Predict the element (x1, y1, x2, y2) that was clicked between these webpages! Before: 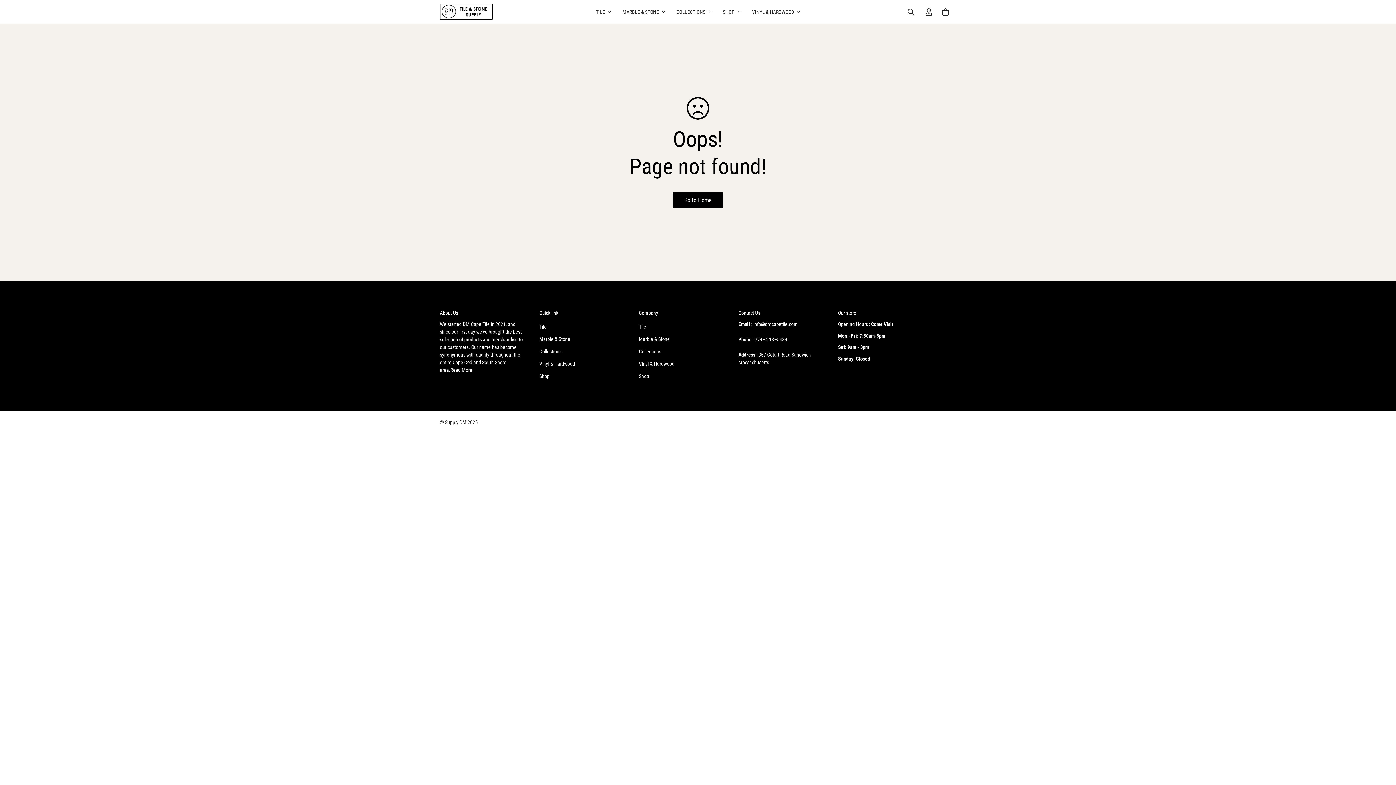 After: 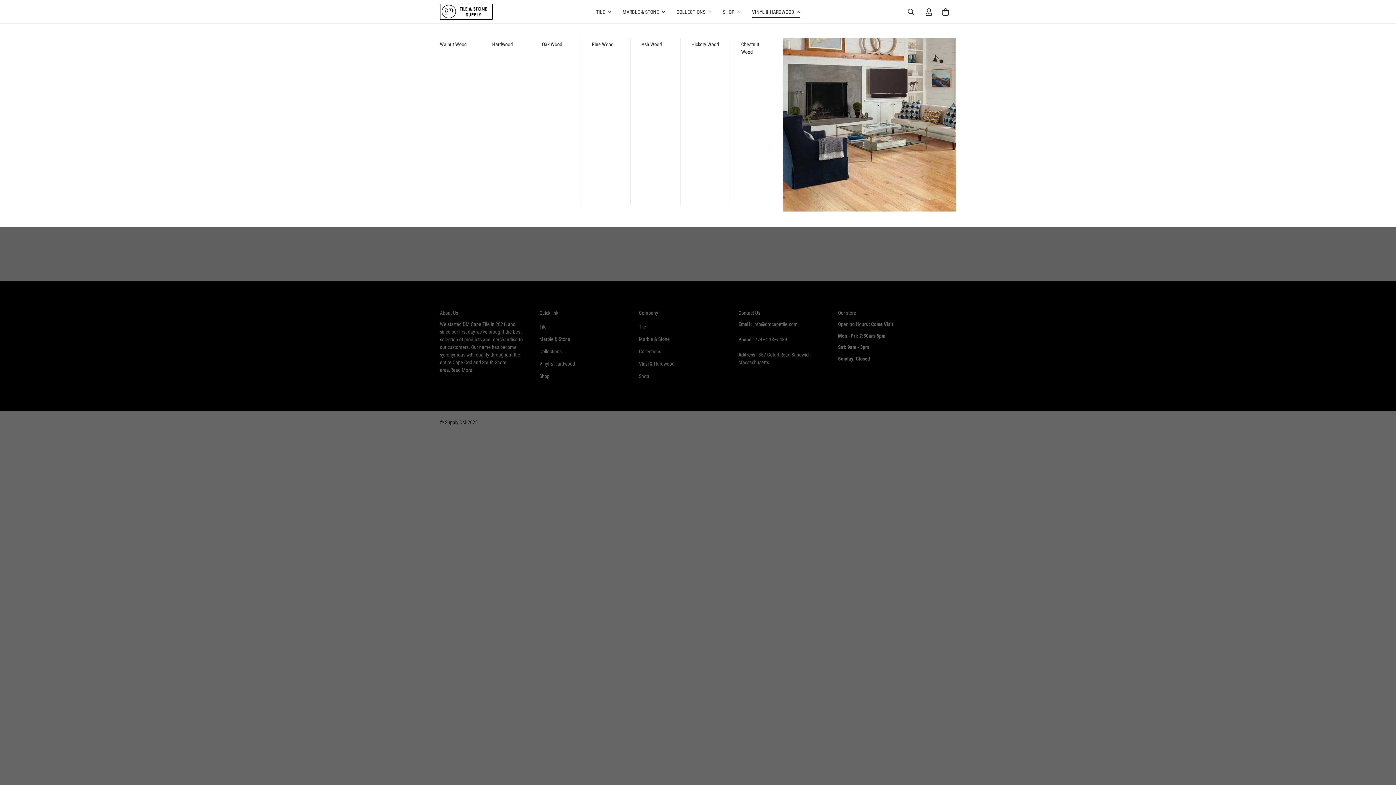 Action: label: VINYL & HARDWOOD bbox: (746, 0, 806, 23)